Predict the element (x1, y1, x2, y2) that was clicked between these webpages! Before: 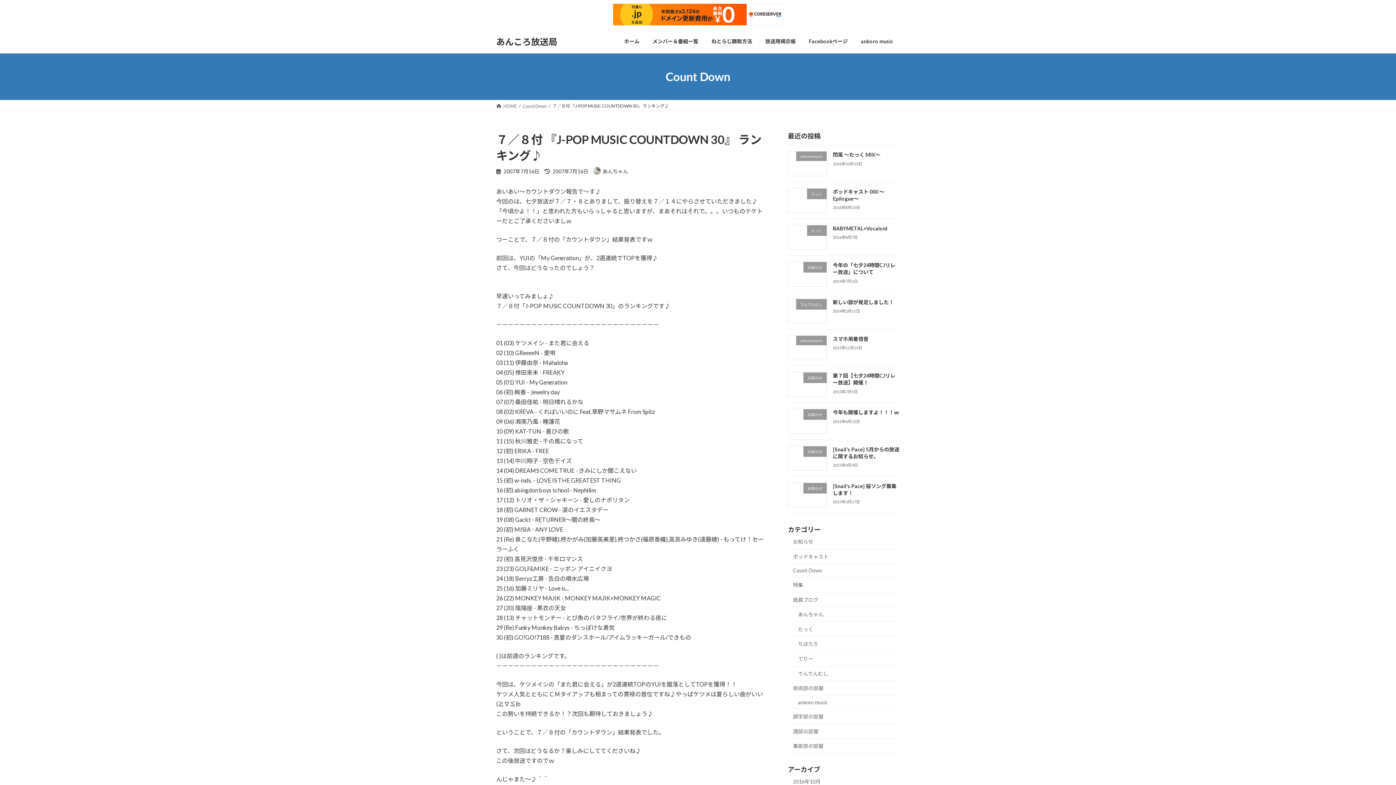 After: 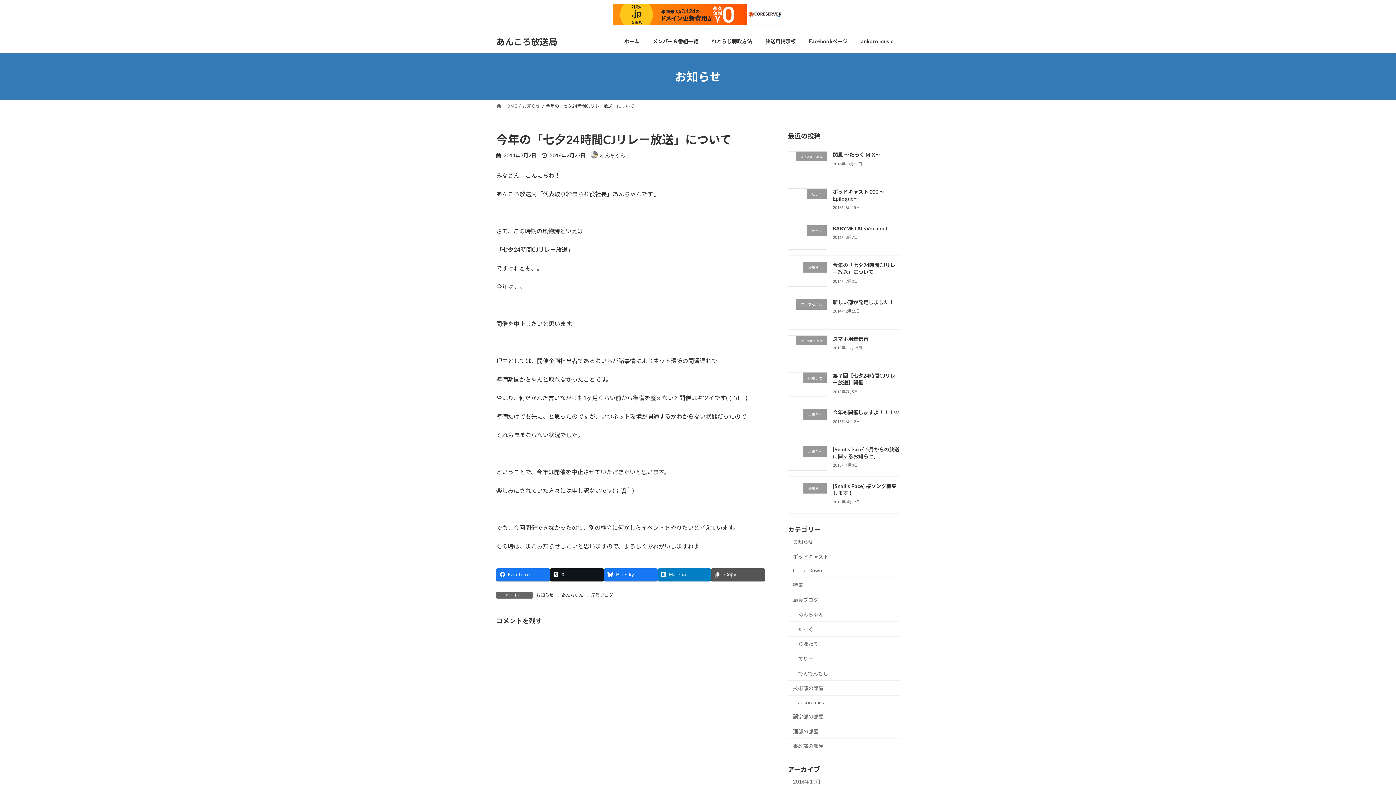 Action: bbox: (833, 262, 895, 275) label: 今年の「七夕24時間CJリレー放送」について